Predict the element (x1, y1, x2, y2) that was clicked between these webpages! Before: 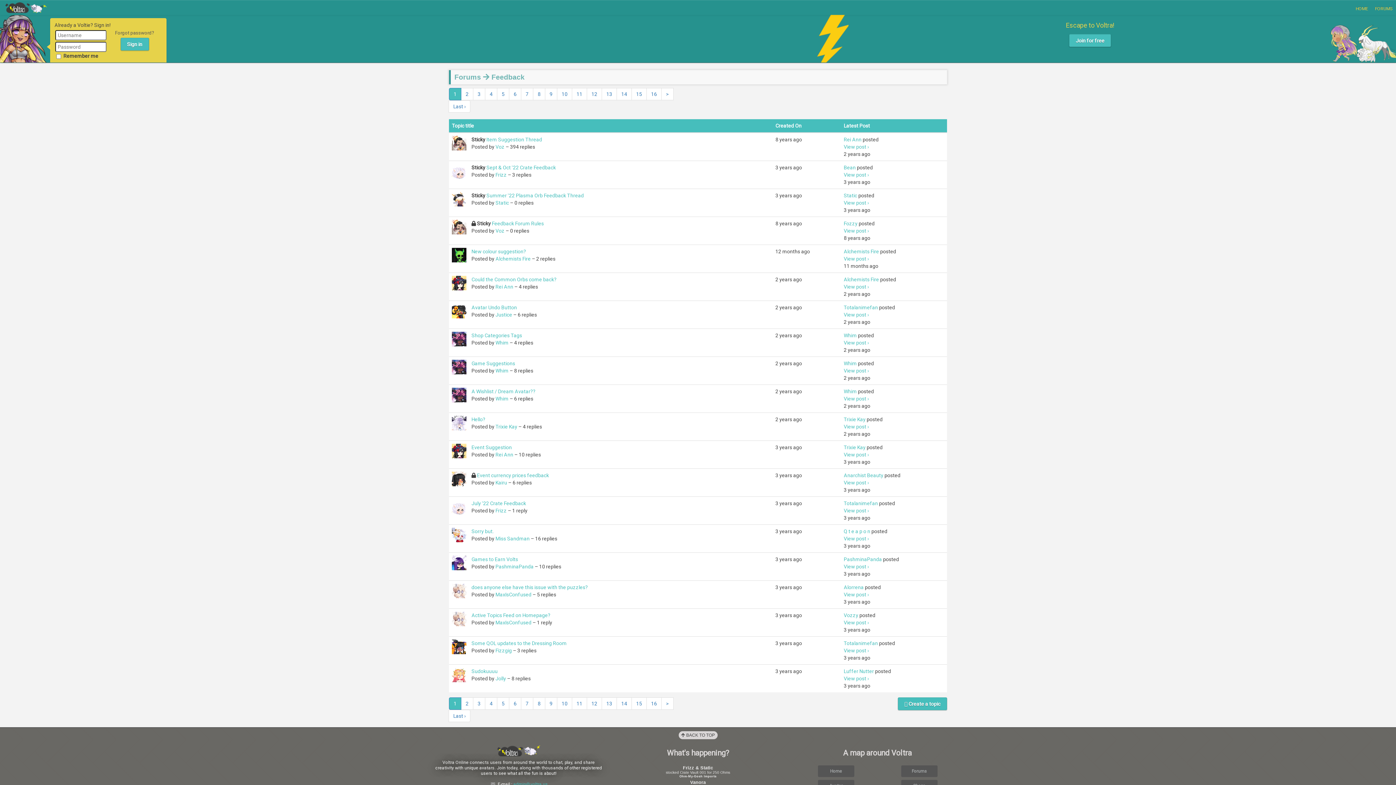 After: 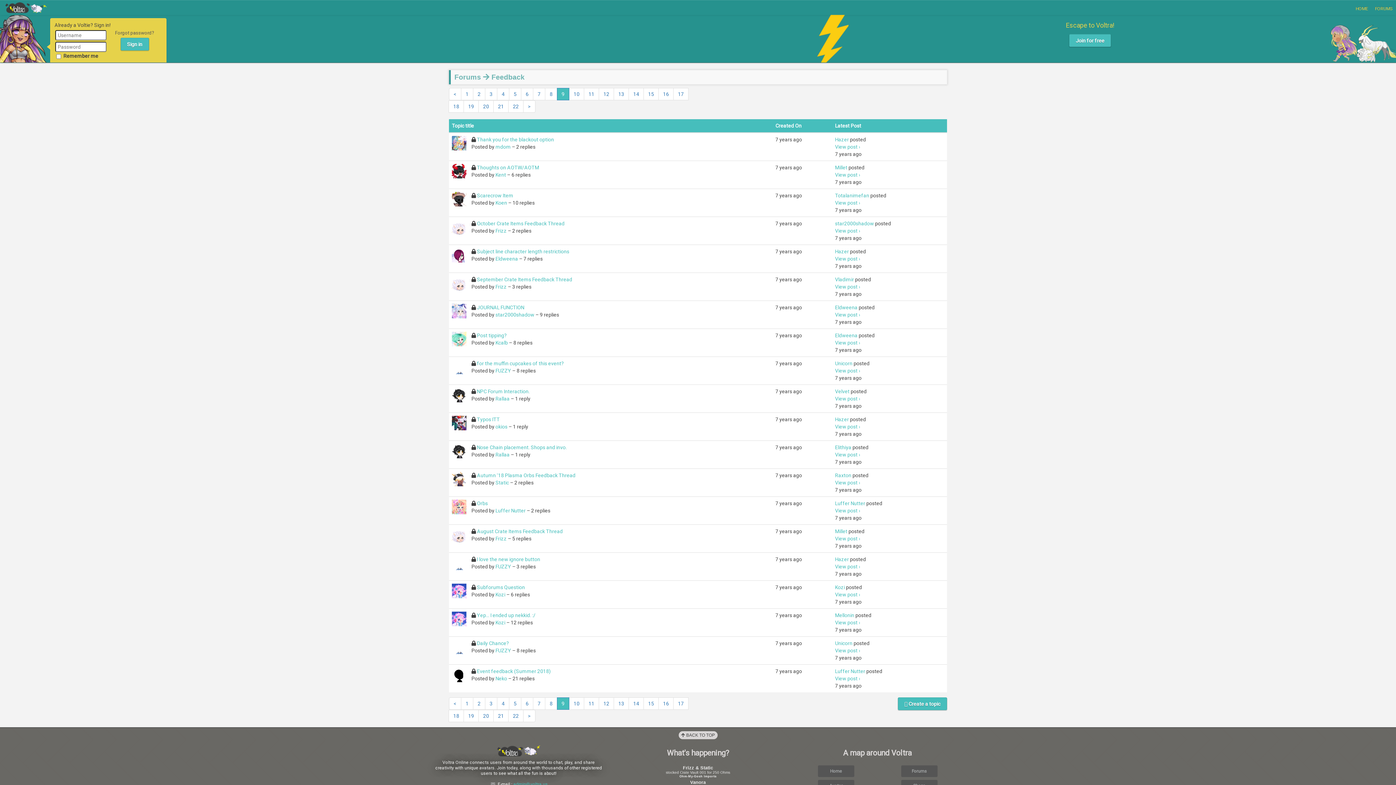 Action: label: 9 bbox: (545, 88, 557, 100)